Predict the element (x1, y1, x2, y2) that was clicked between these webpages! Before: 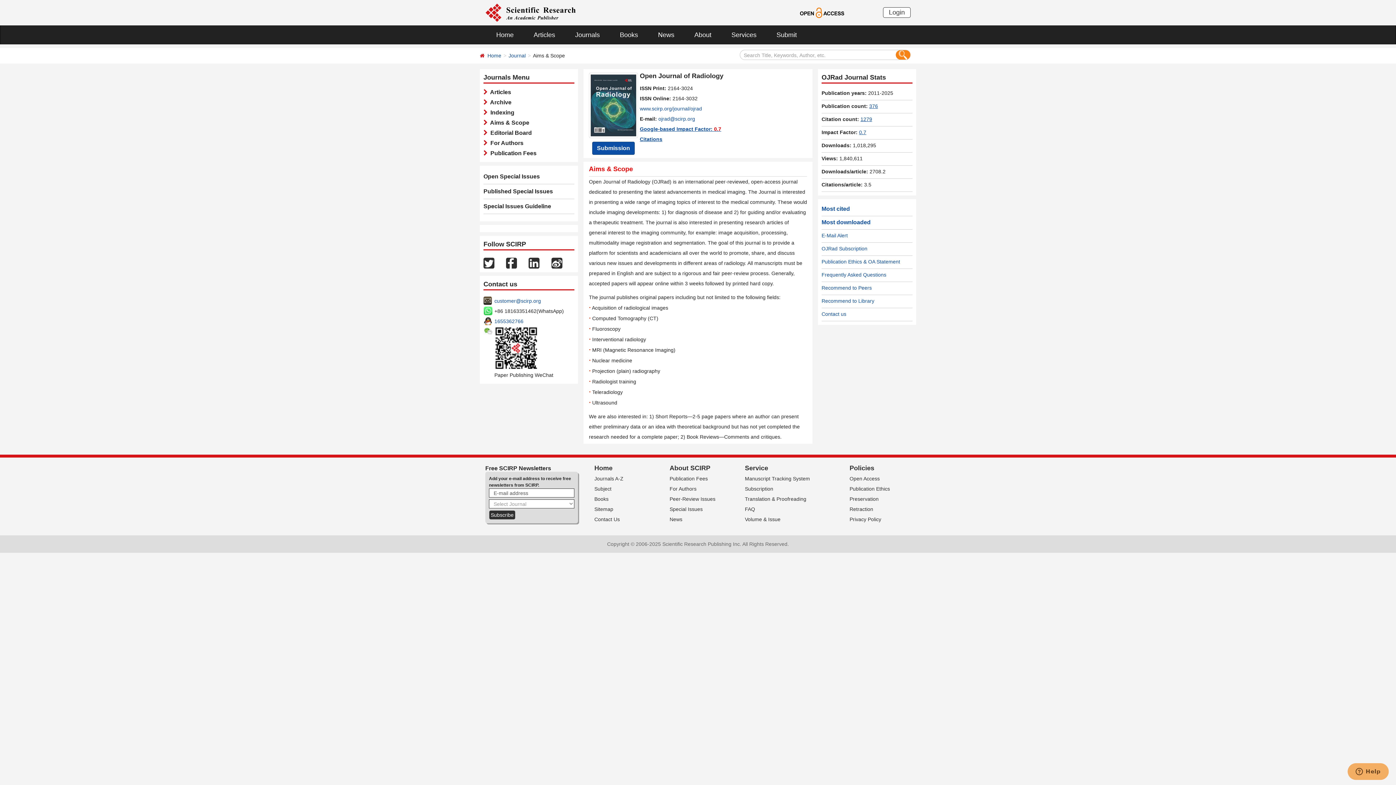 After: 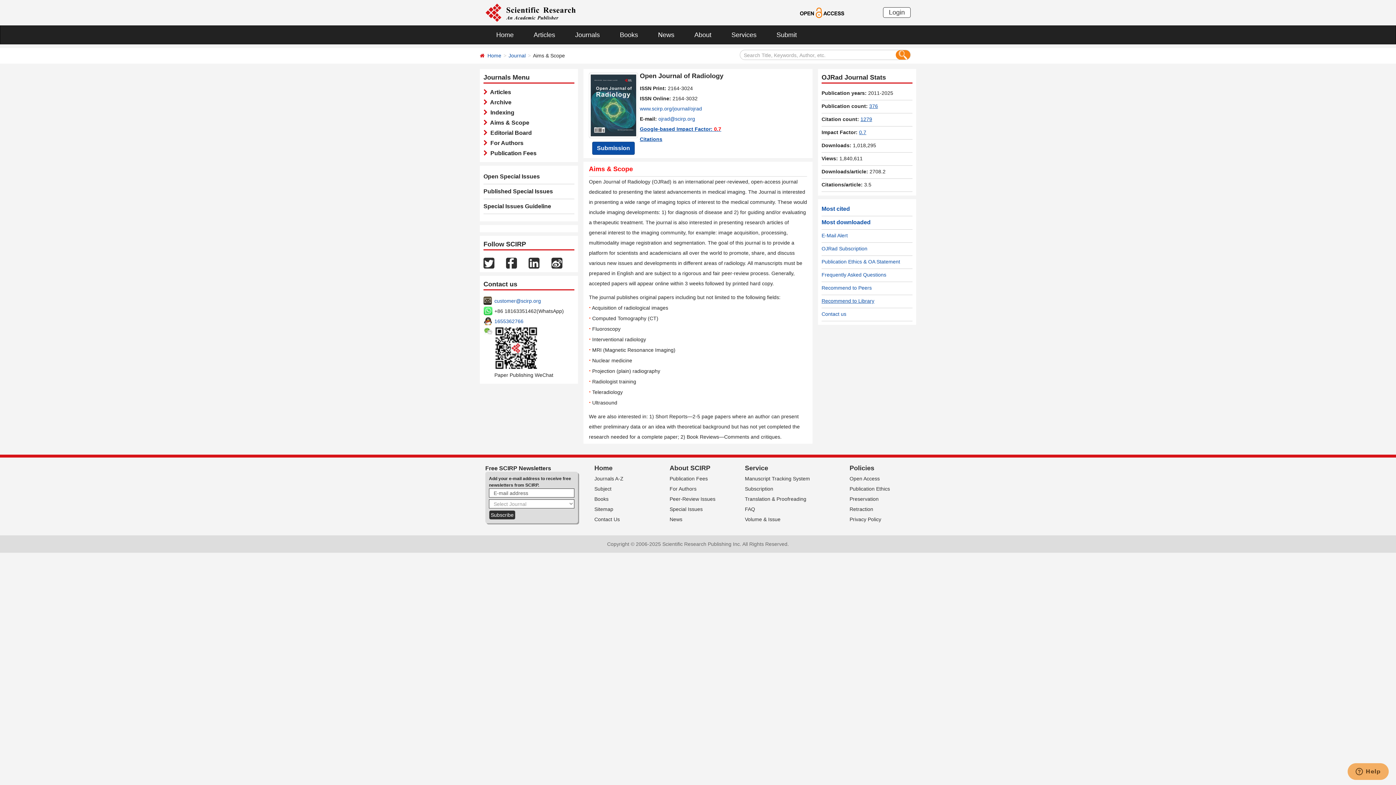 Action: label: Recommend to Library bbox: (821, 298, 874, 304)